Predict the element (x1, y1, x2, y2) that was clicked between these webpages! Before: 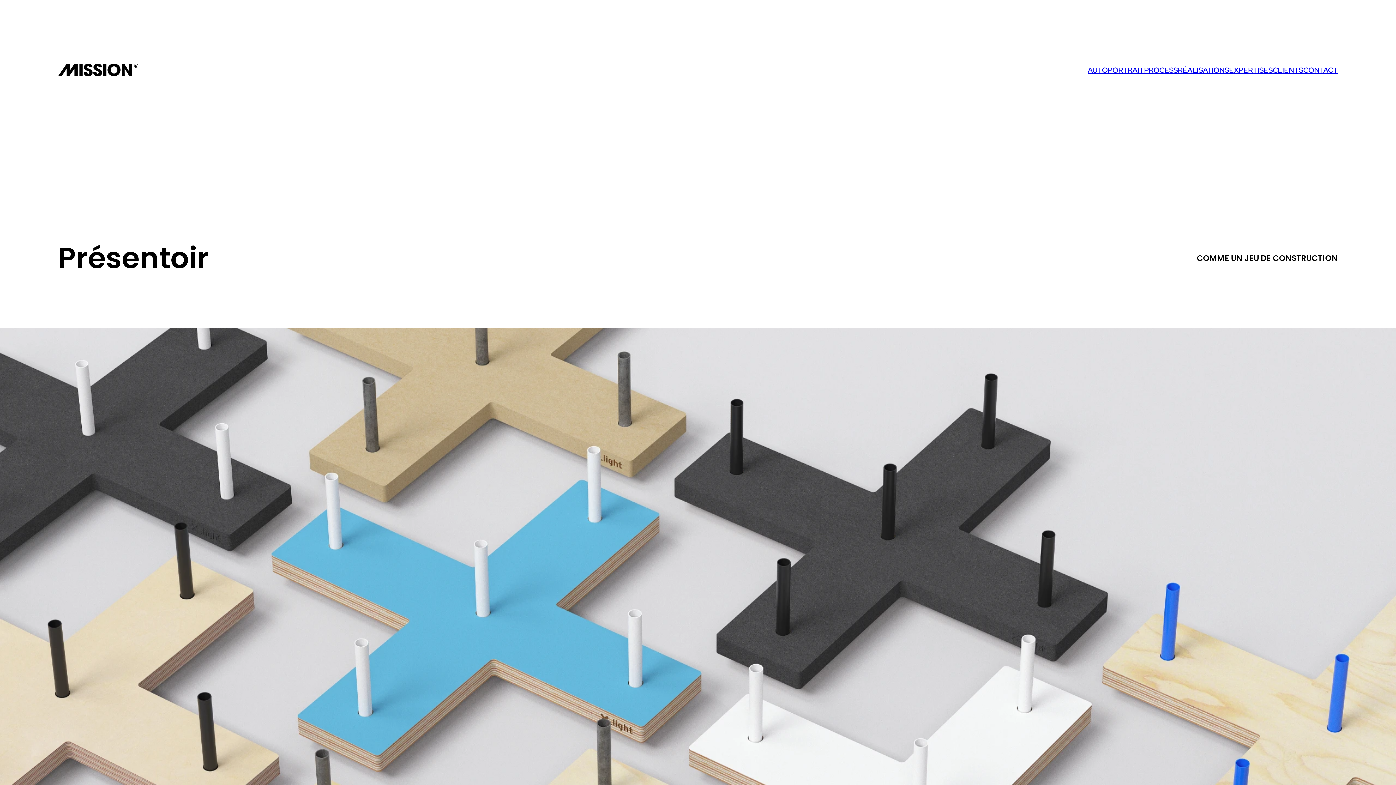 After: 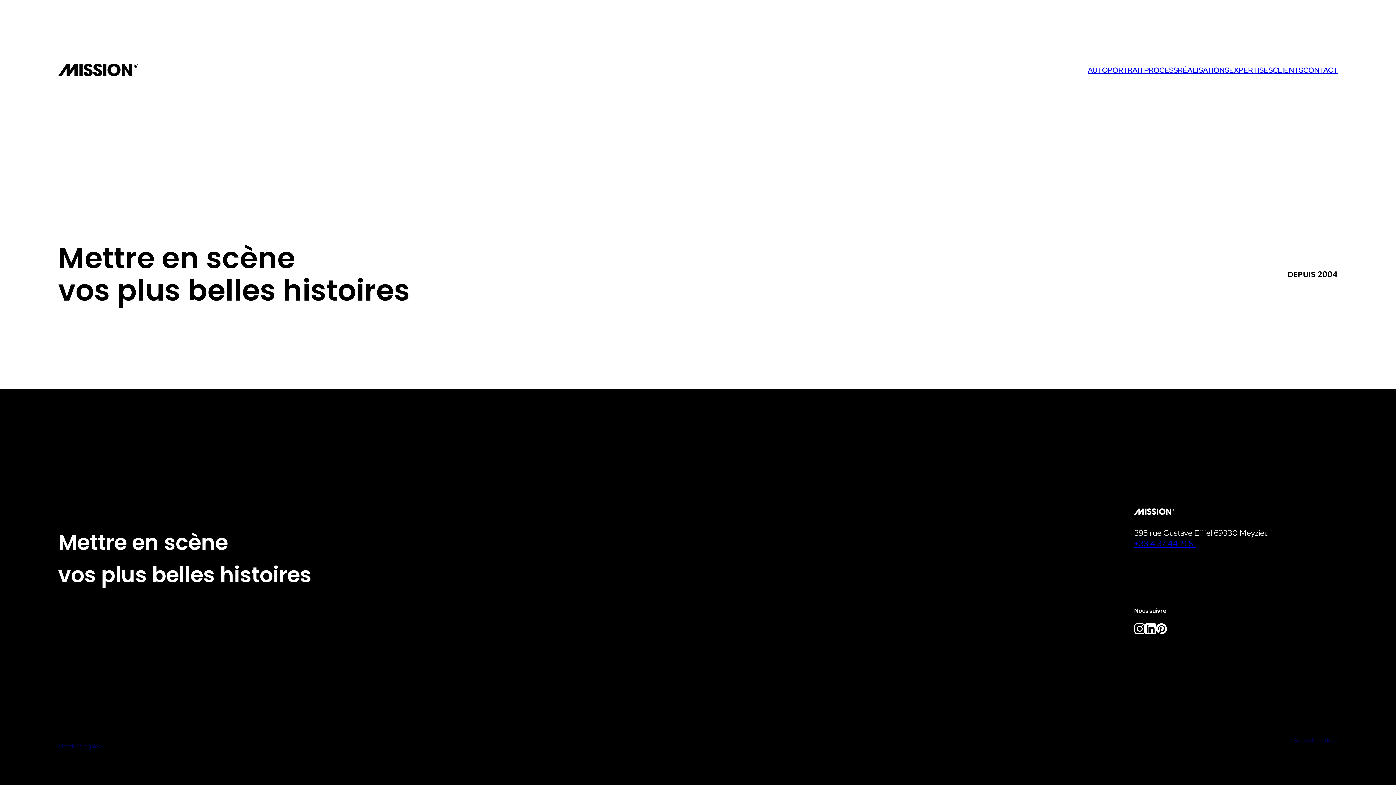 Action: label: CLIENTS bbox: (1273, 65, 1303, 74)